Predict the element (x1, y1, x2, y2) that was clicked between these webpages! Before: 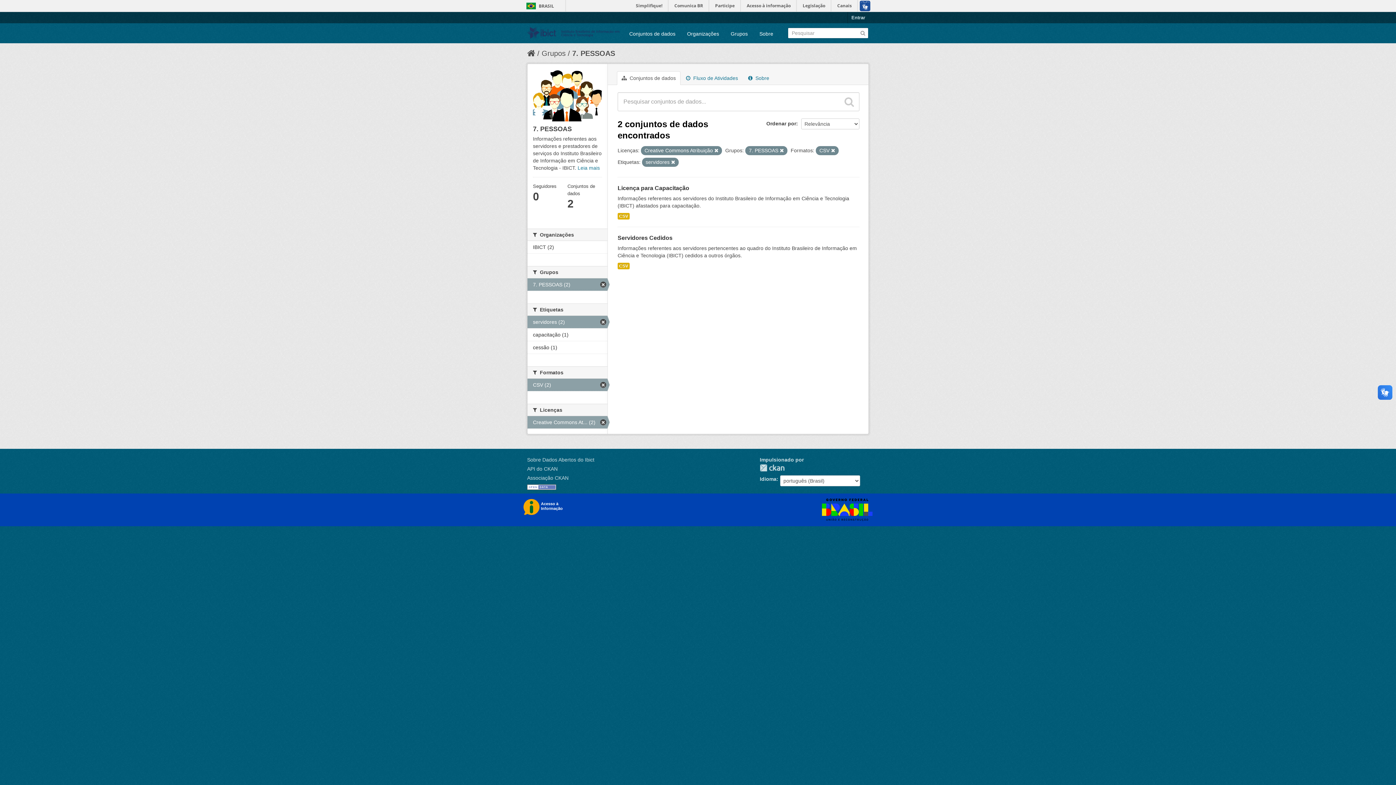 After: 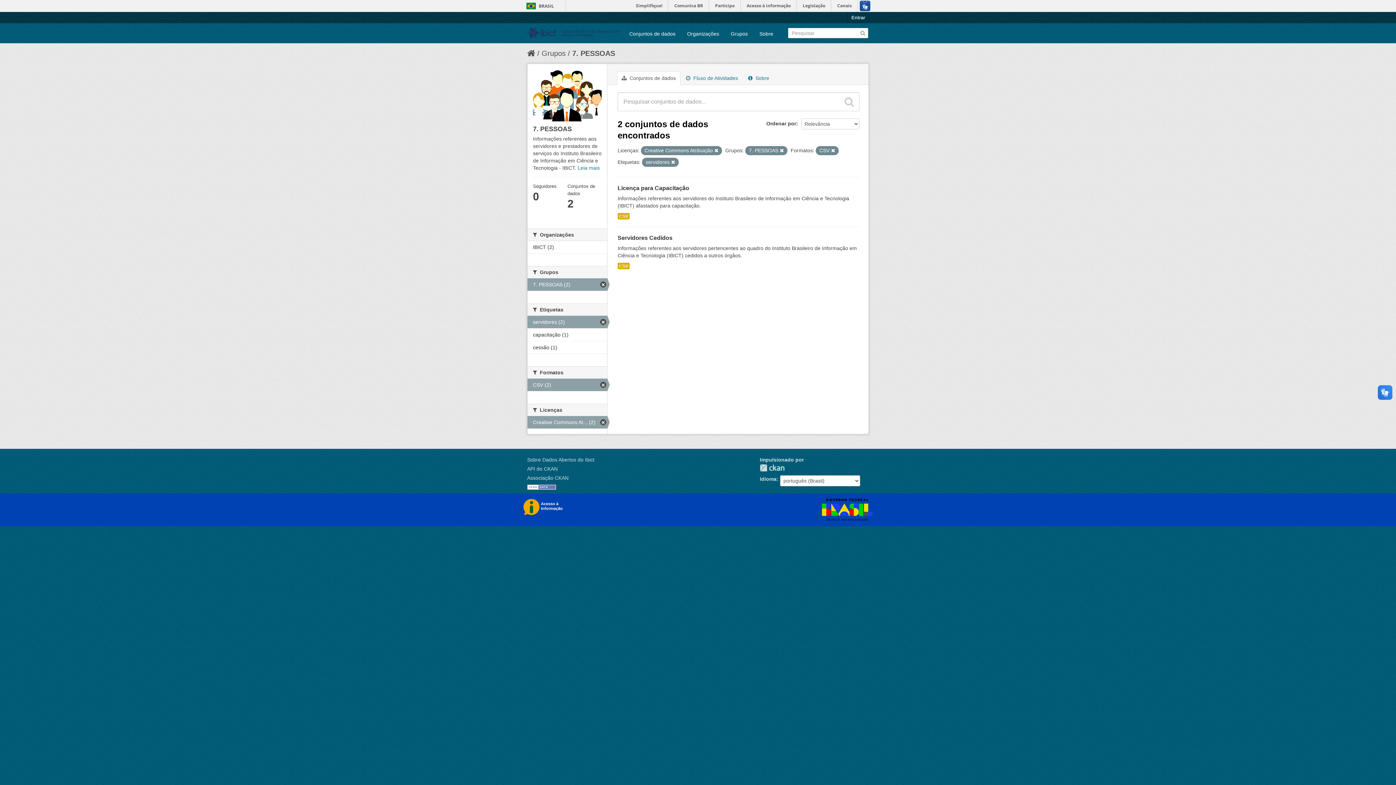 Action: bbox: (844, 96, 854, 107)